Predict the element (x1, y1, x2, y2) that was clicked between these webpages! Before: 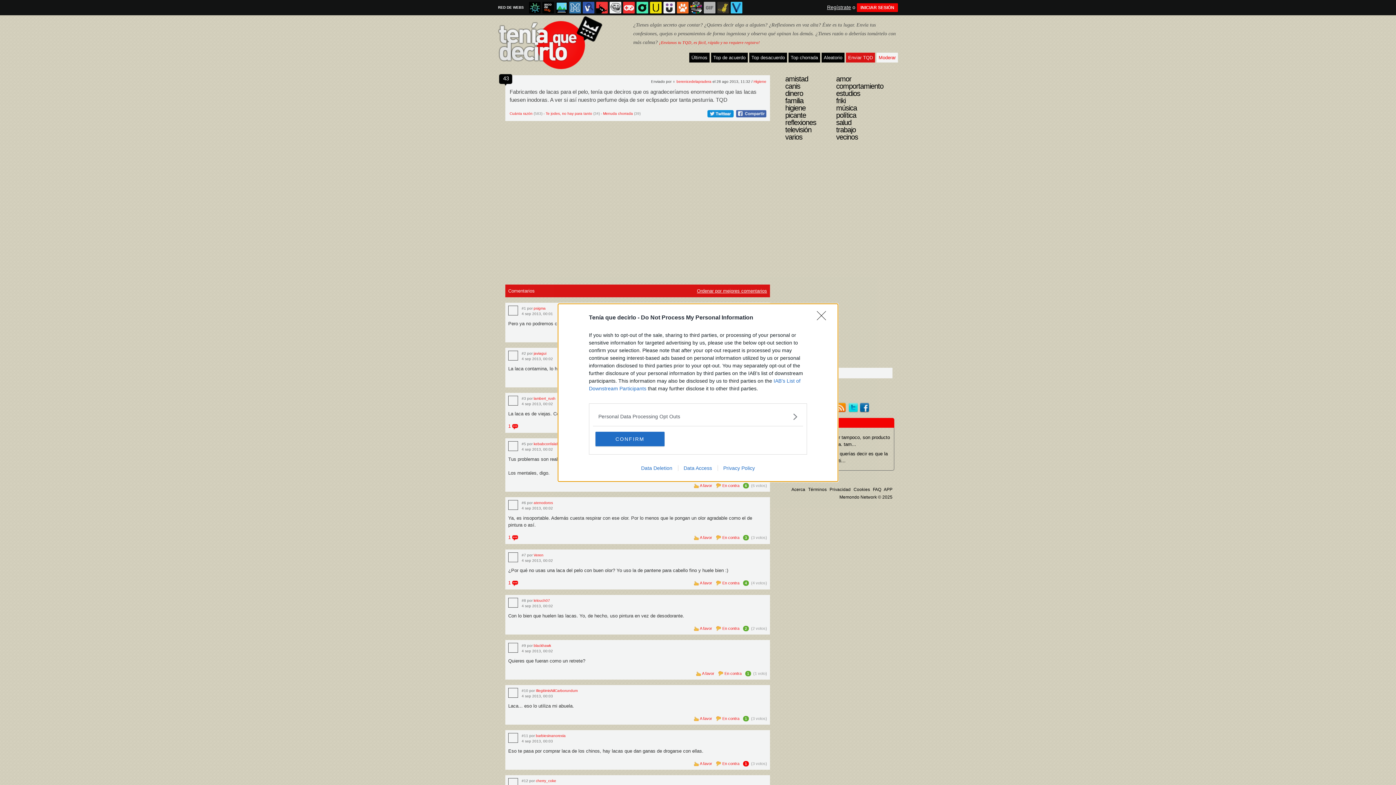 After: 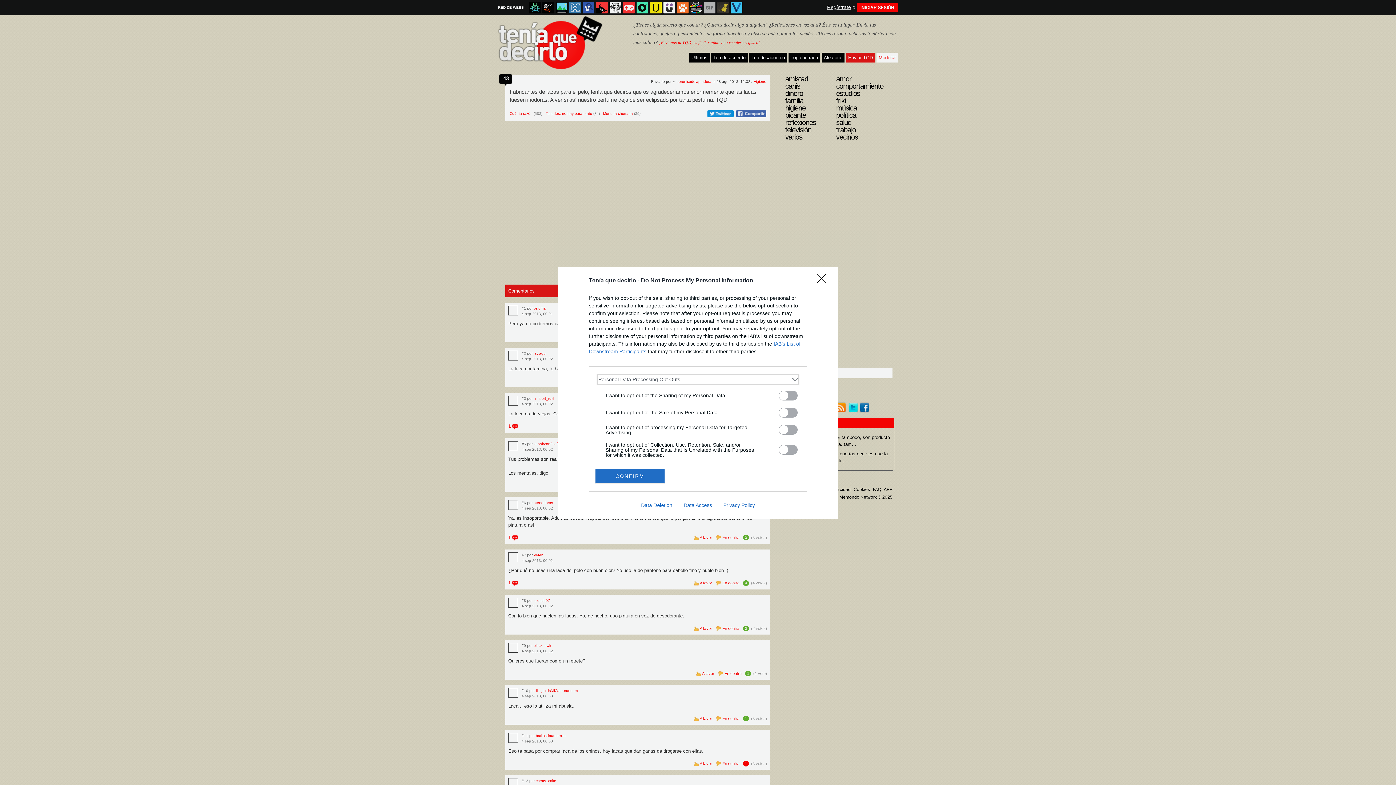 Action: bbox: (598, 412, 797, 420) label: Opt-Outs